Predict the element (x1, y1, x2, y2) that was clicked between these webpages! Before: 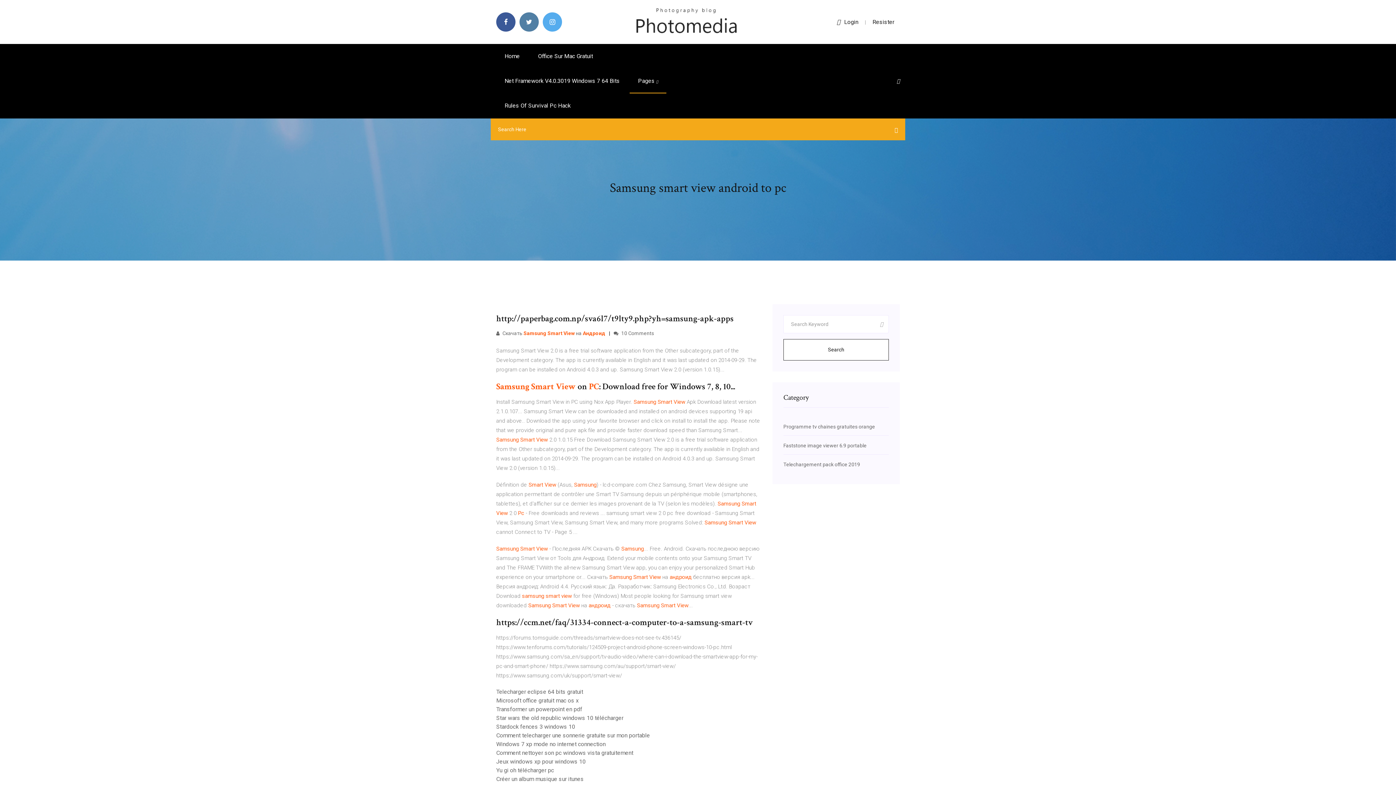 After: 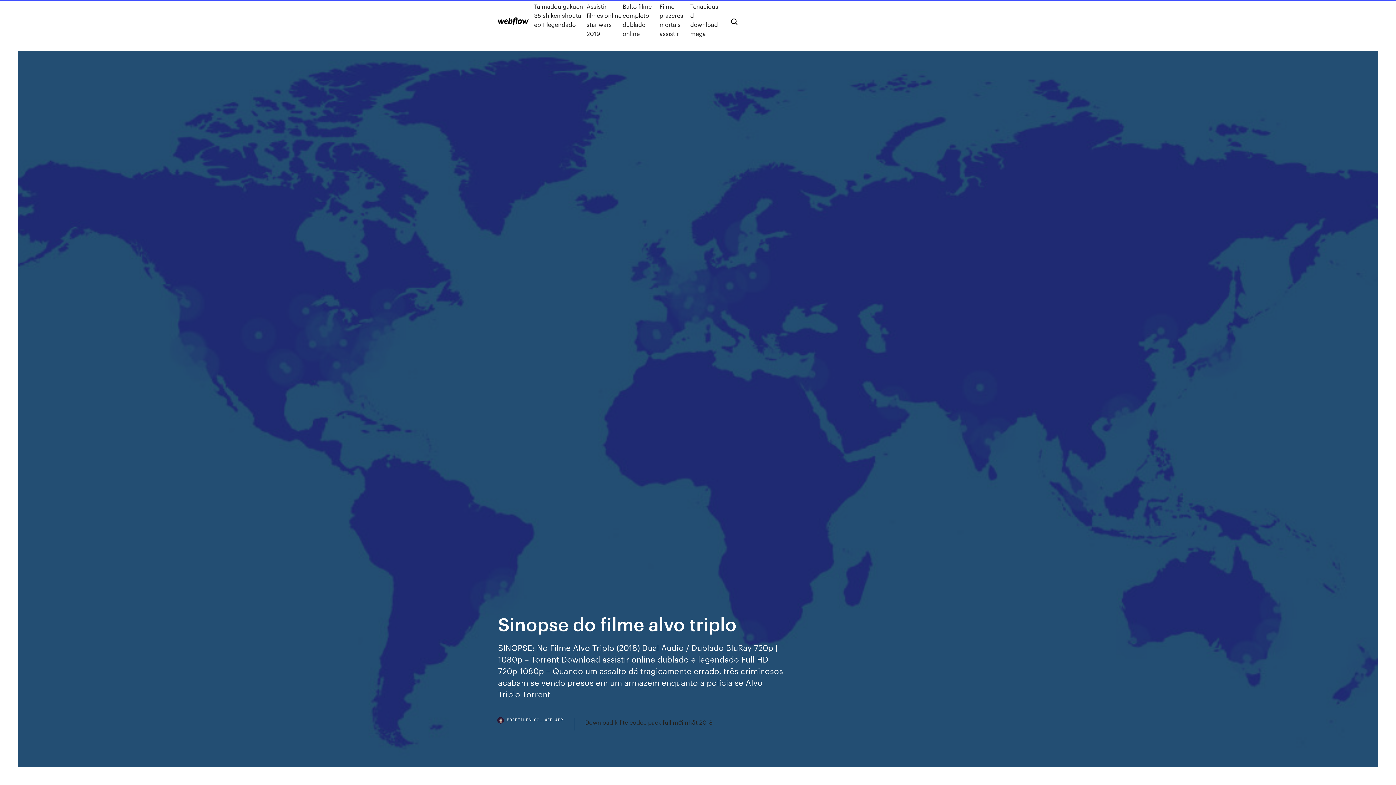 Action: bbox: (496, 776, 584, 782) label: Créer un album musique sur itunes